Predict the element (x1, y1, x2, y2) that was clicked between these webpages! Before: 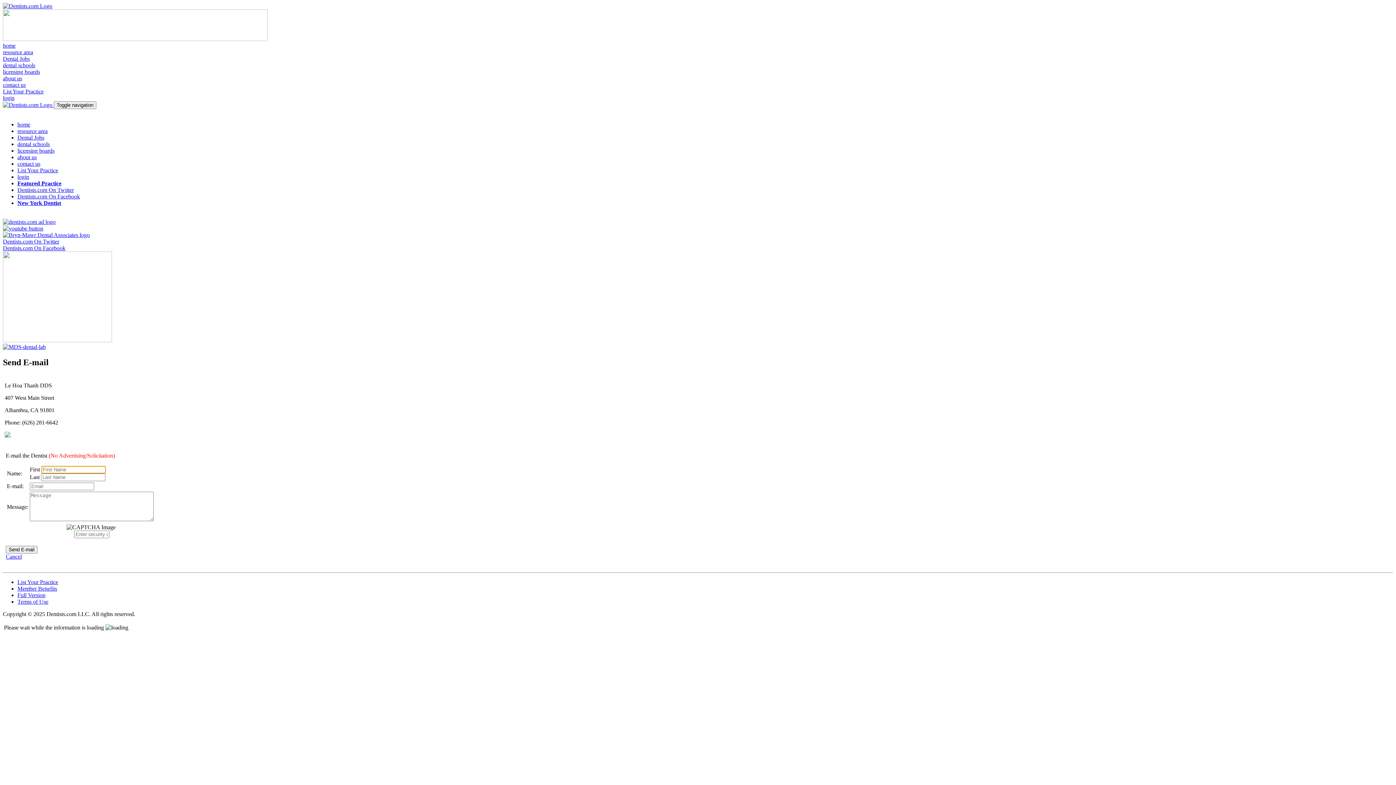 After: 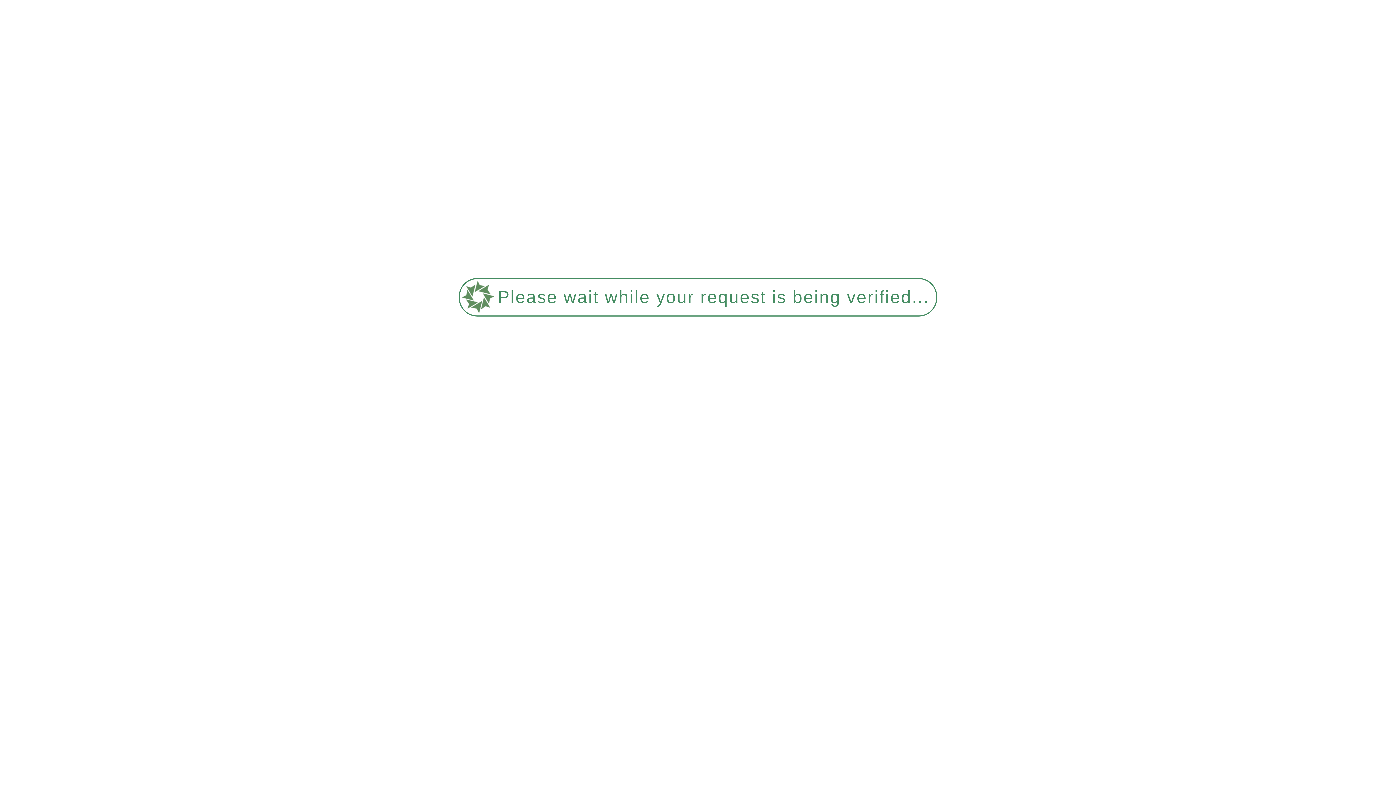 Action: label: Dental Jobs bbox: (2, 55, 29, 61)